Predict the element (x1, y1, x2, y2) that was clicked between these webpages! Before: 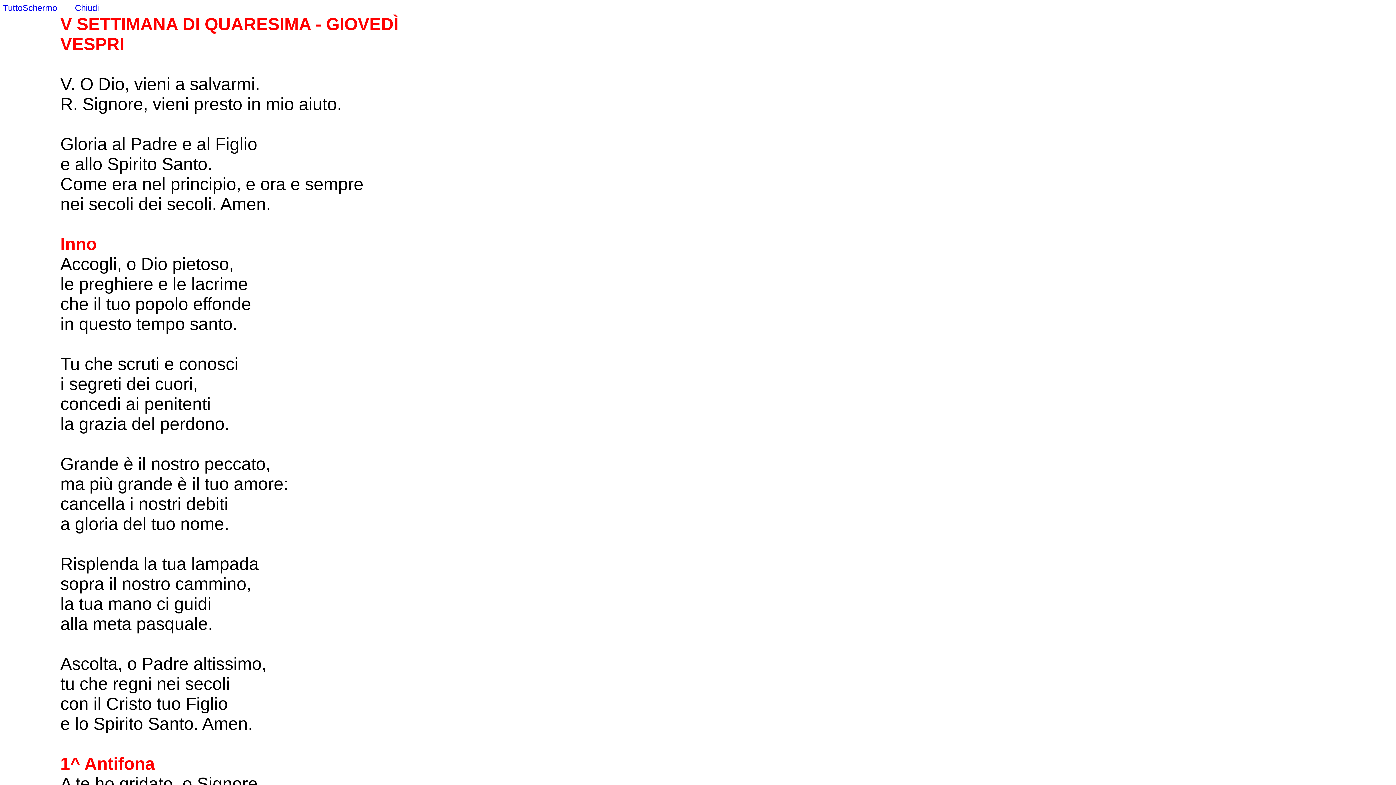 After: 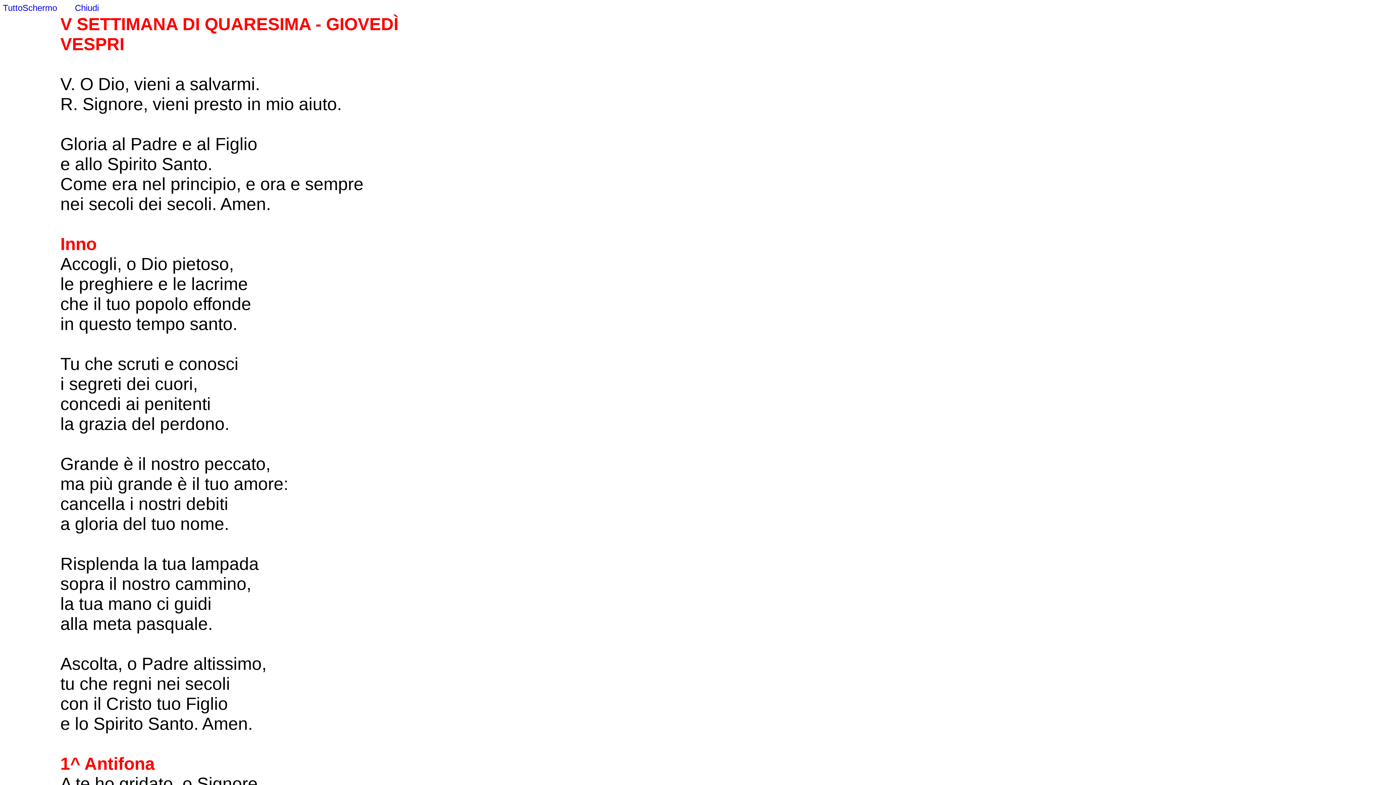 Action: label: TuttoSchermo bbox: (2, 2, 57, 12)